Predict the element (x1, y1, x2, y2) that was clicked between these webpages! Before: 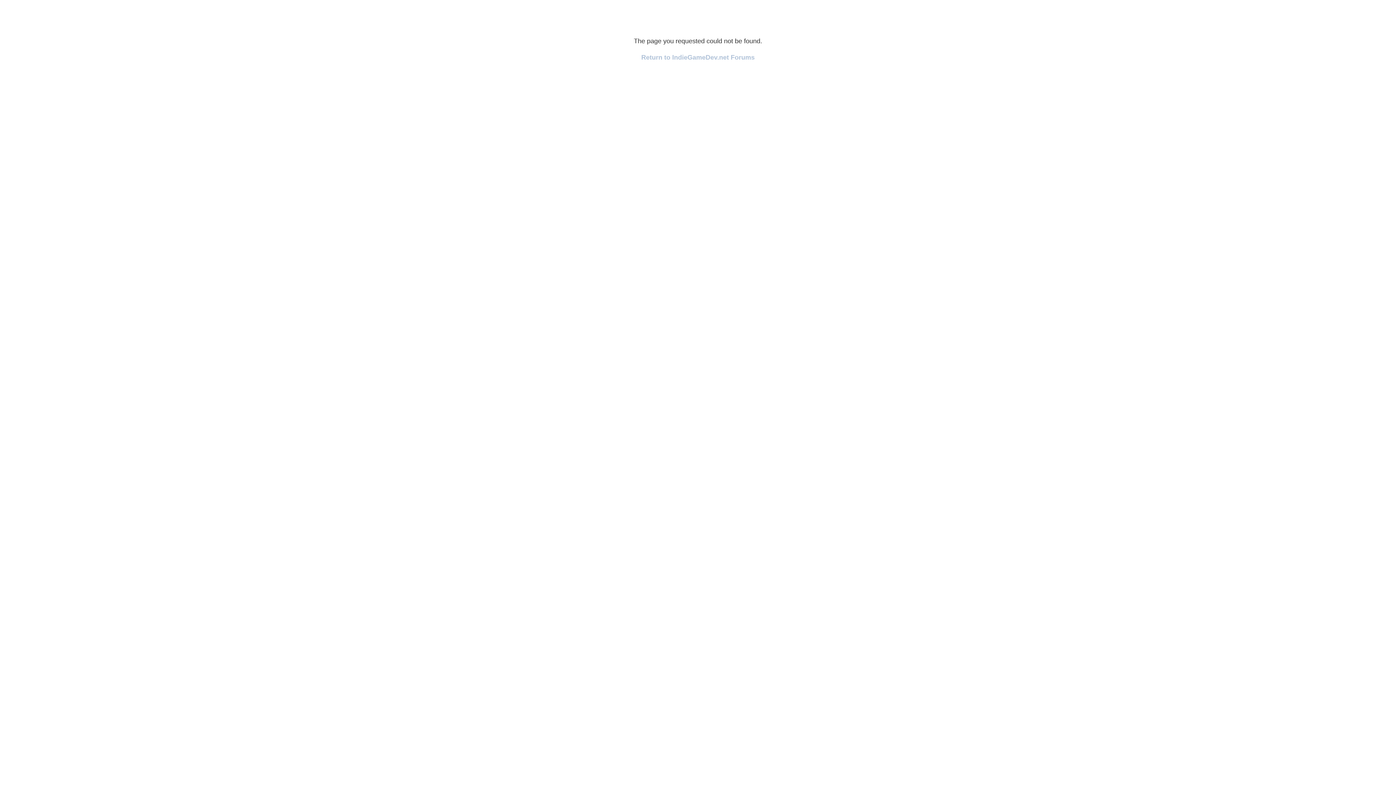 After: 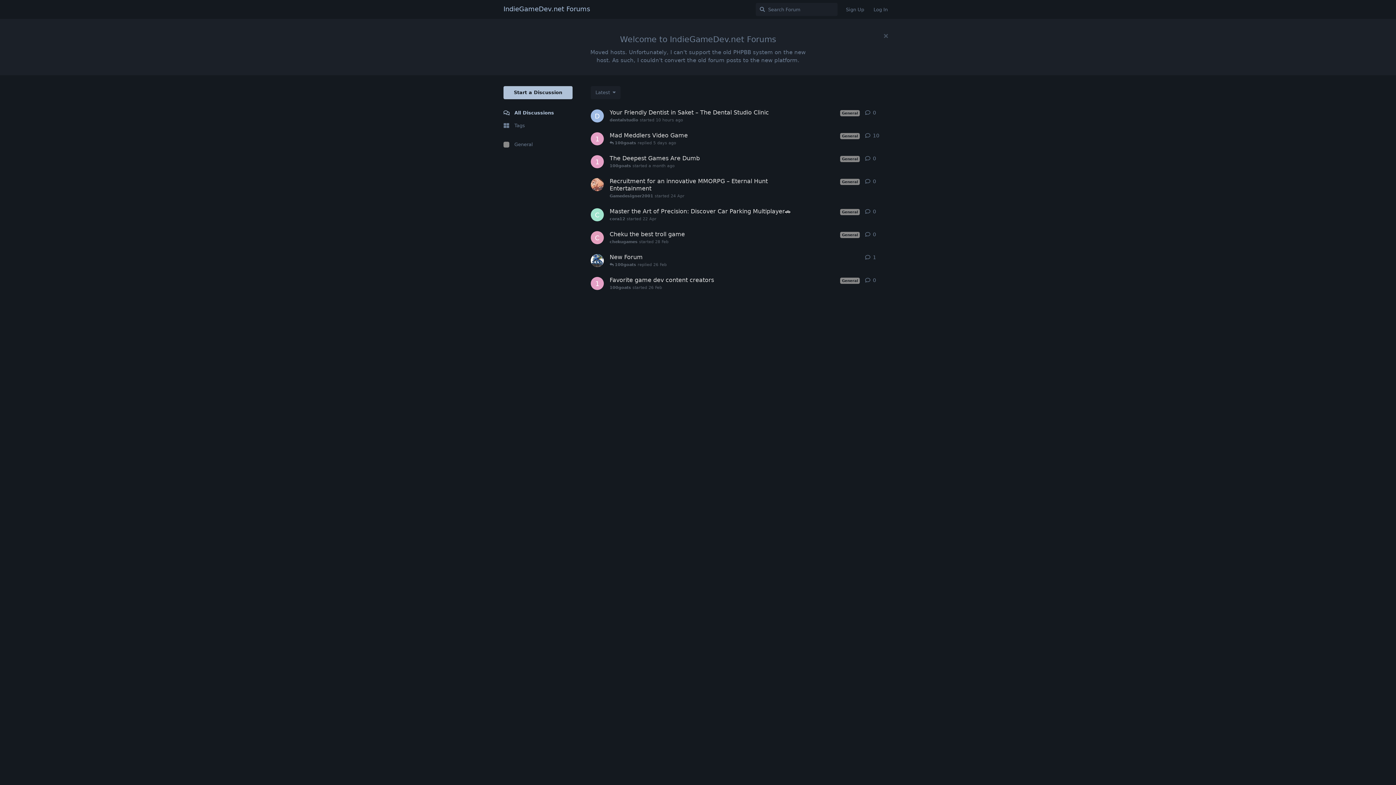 Action: bbox: (641, 53, 754, 61) label: Return to IndieGameDev.net Forums